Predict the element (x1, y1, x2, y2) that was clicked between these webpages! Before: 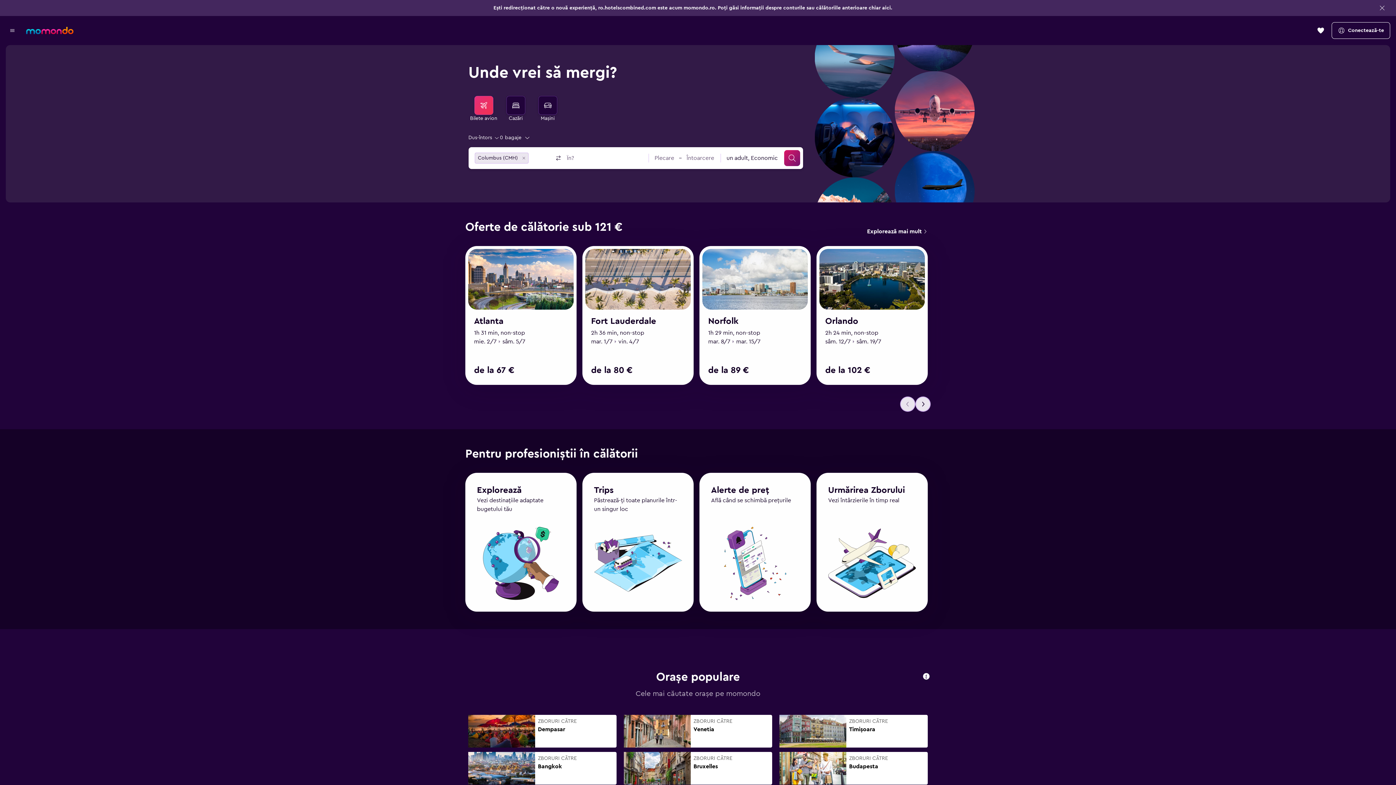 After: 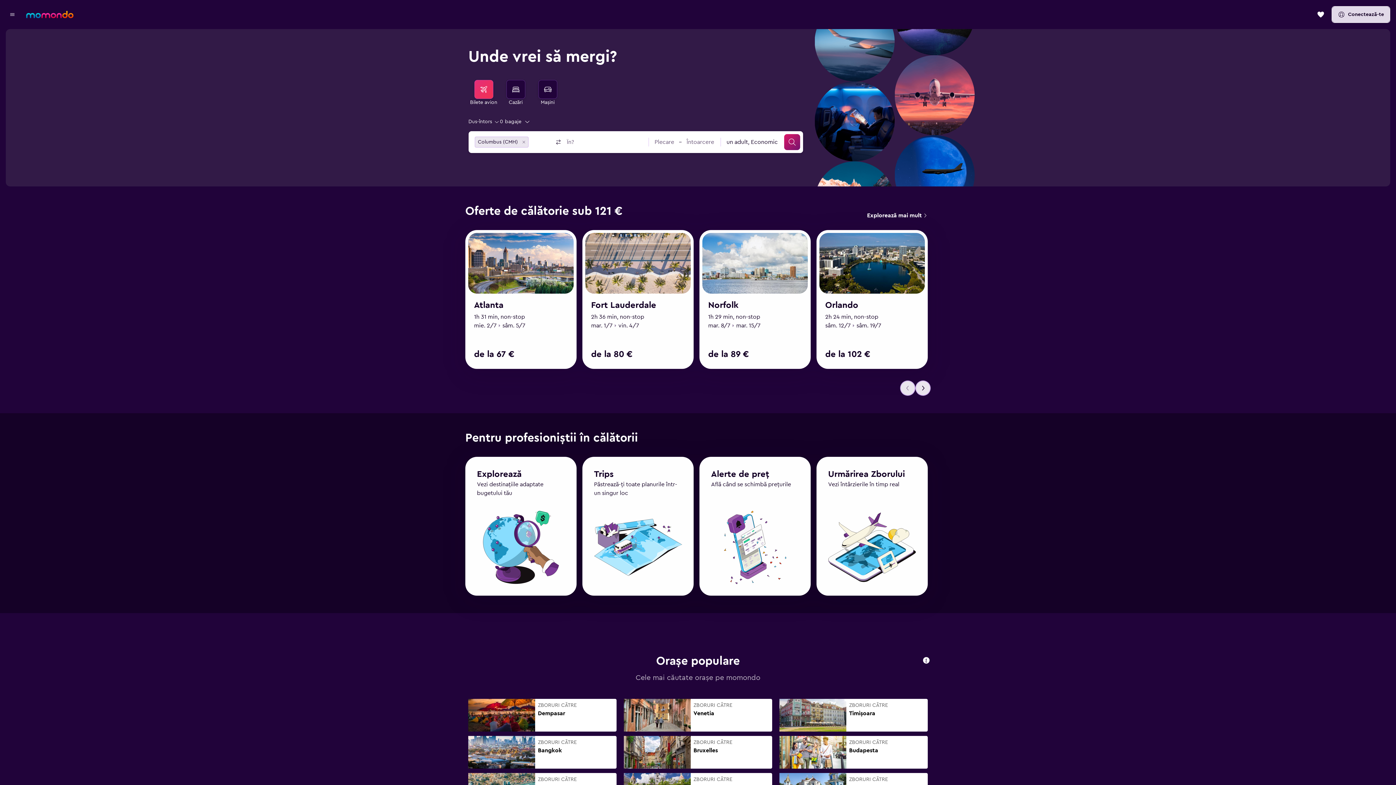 Action: label: Închide mesajul bbox: (1377, 2, 1387, 13)